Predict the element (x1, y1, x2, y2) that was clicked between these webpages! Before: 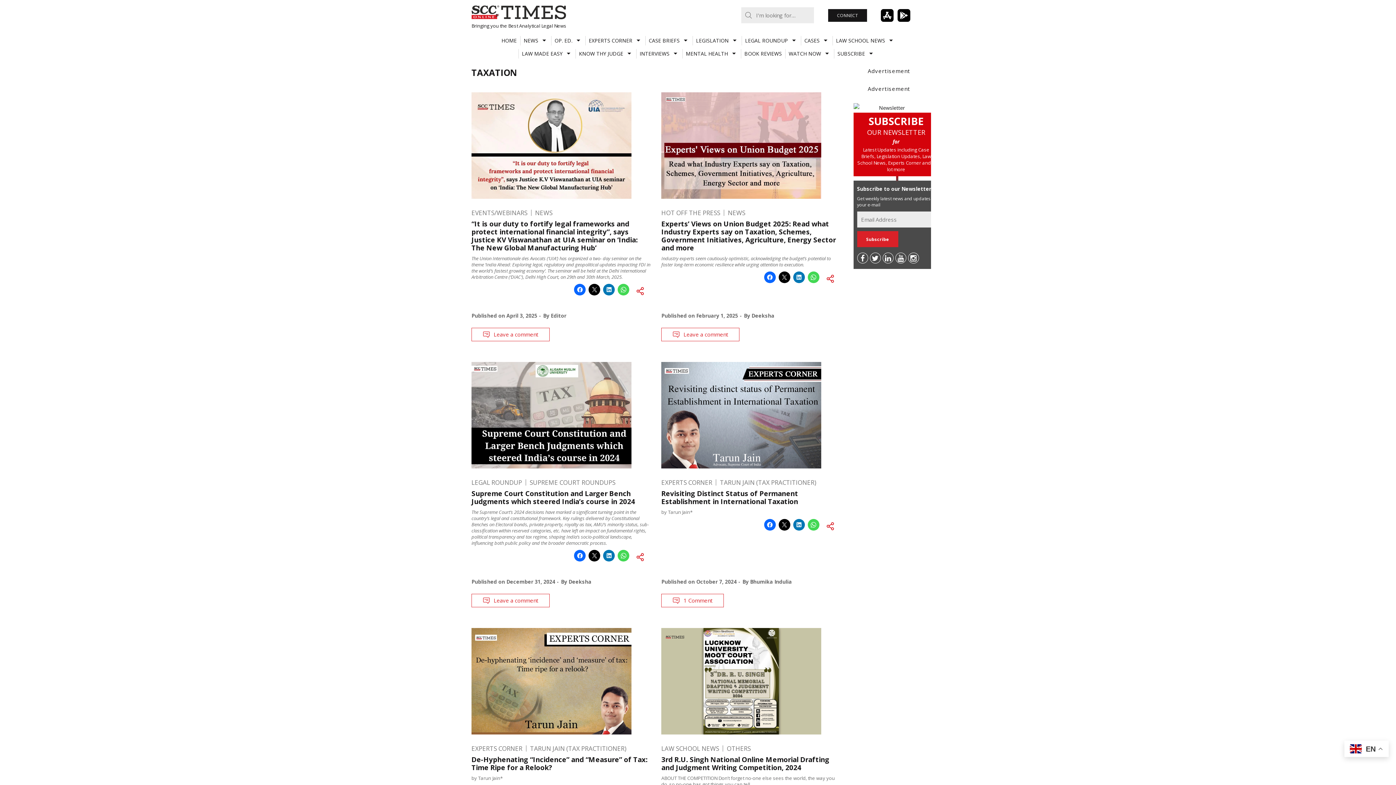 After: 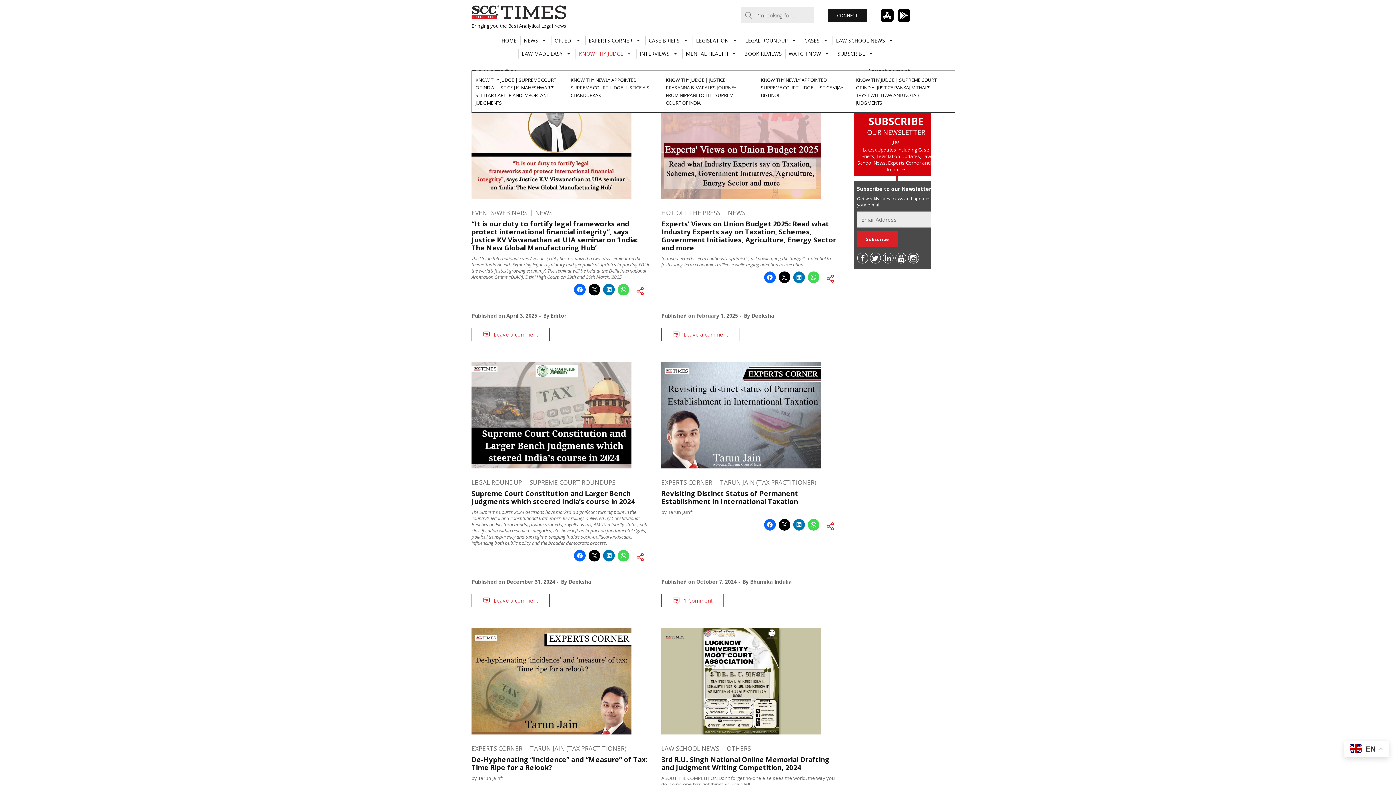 Action: label: KNOW THY JUDGE bbox: (575, 49, 636, 58)